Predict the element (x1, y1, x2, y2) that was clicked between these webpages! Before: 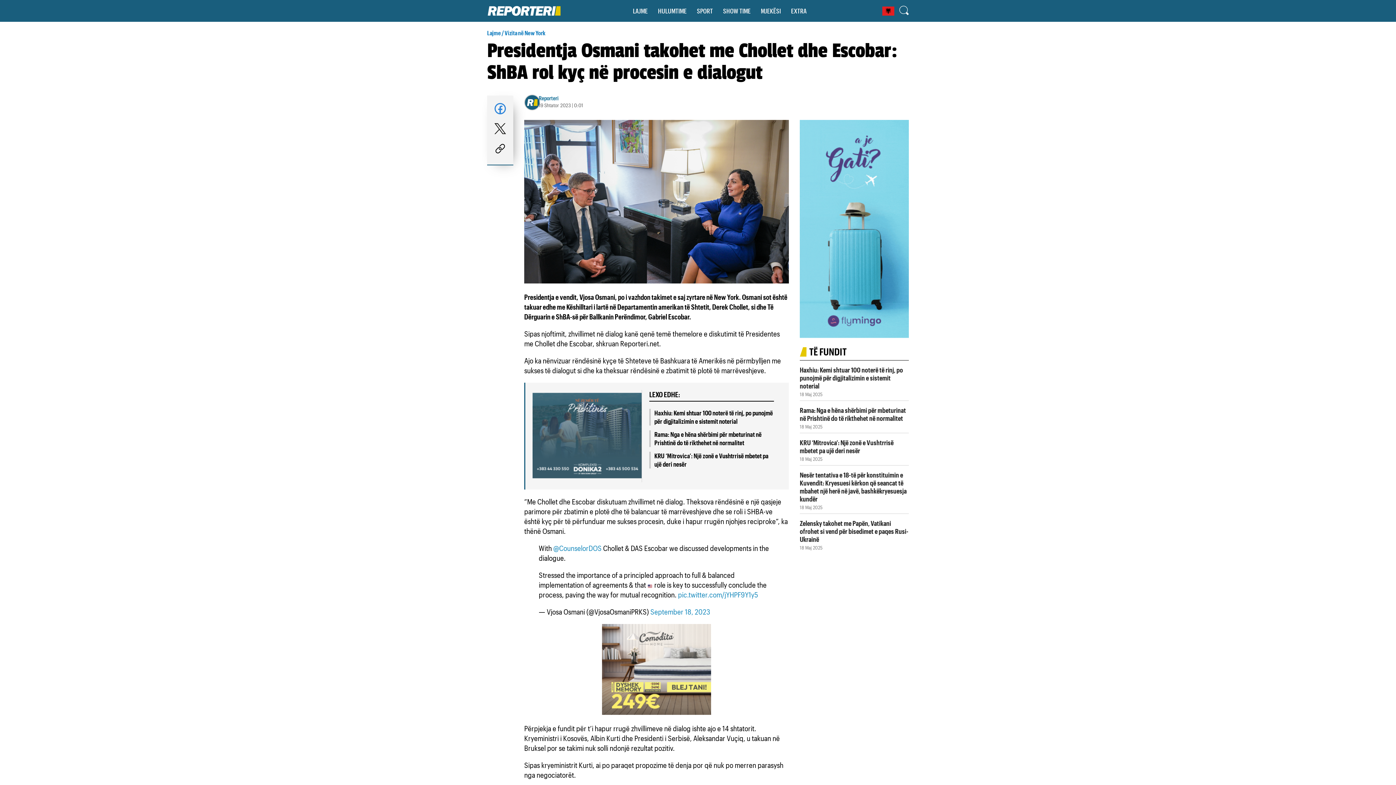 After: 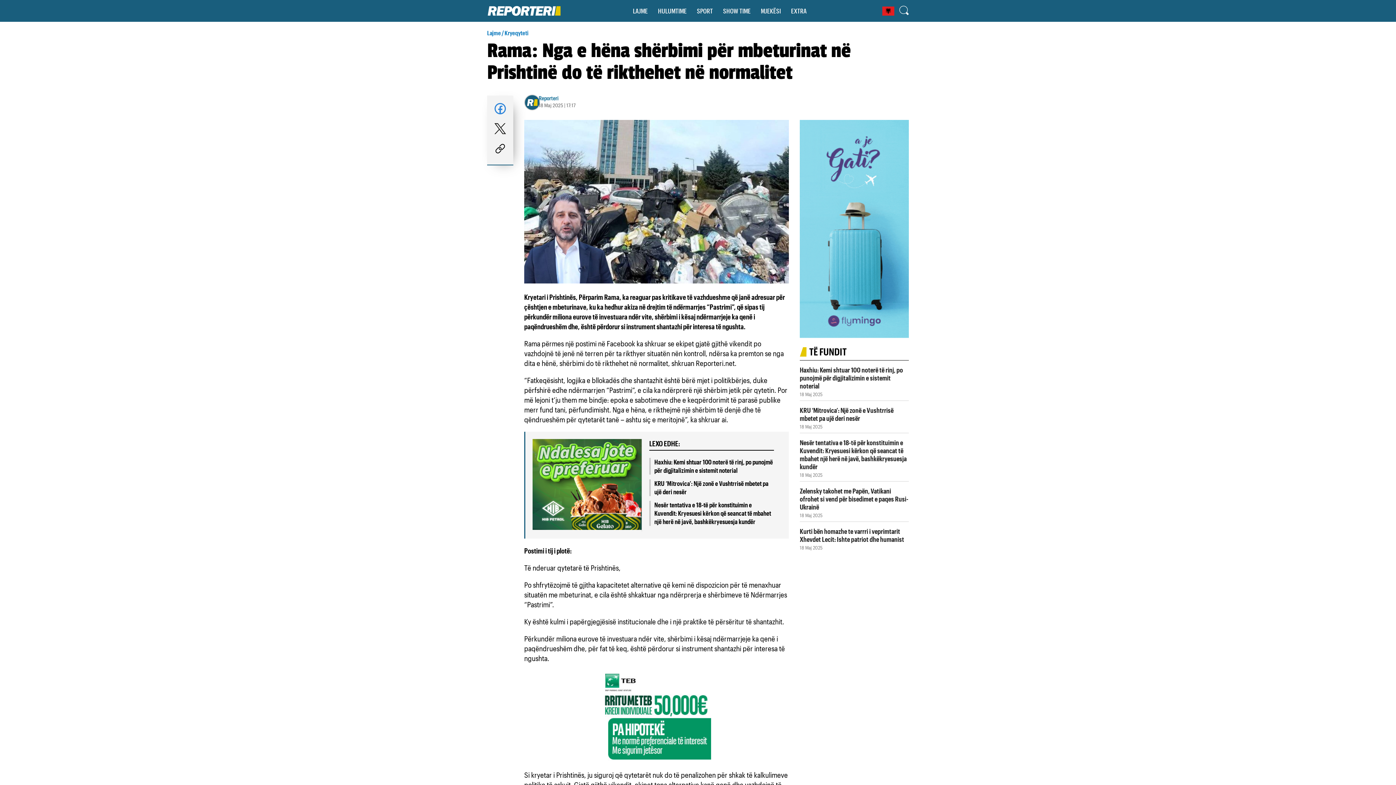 Action: label: Rama: Nga e hëna shërbimi për mbeturinat në Prishtinë do të rikthehet në normalitet bbox: (800, 406, 906, 422)